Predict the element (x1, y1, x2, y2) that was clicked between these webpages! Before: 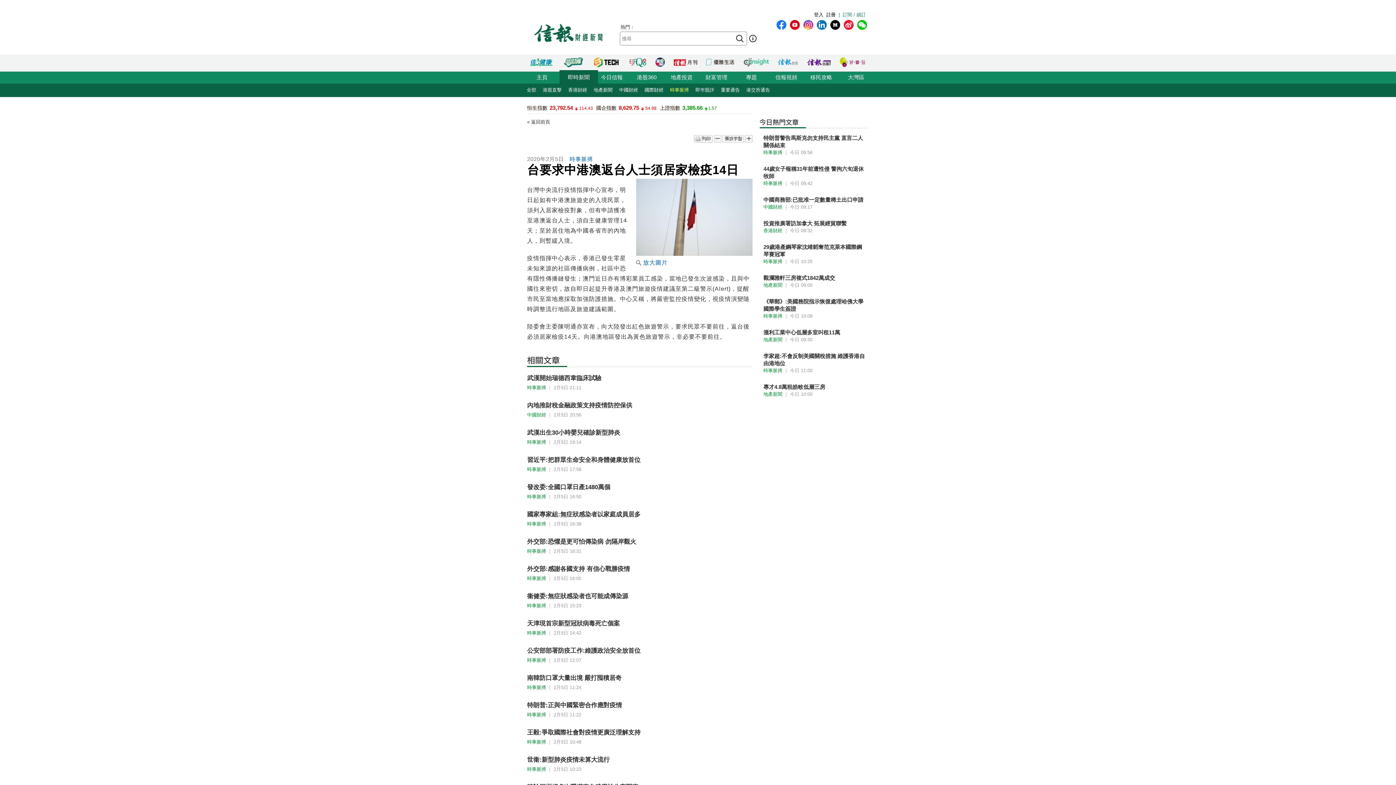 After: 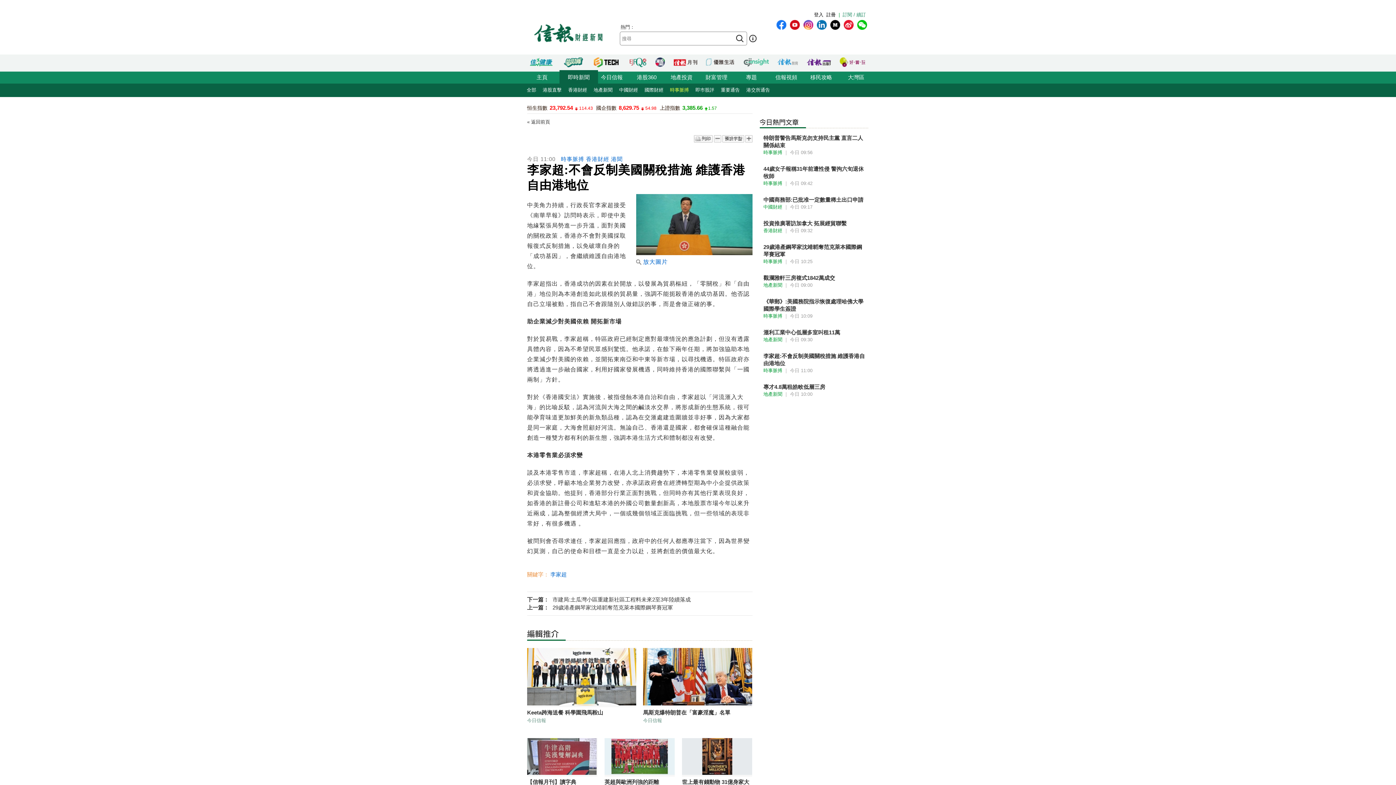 Action: bbox: (763, 352, 865, 367) label: 李家超:不會反制美國關稅措施 維護香港自由港地位